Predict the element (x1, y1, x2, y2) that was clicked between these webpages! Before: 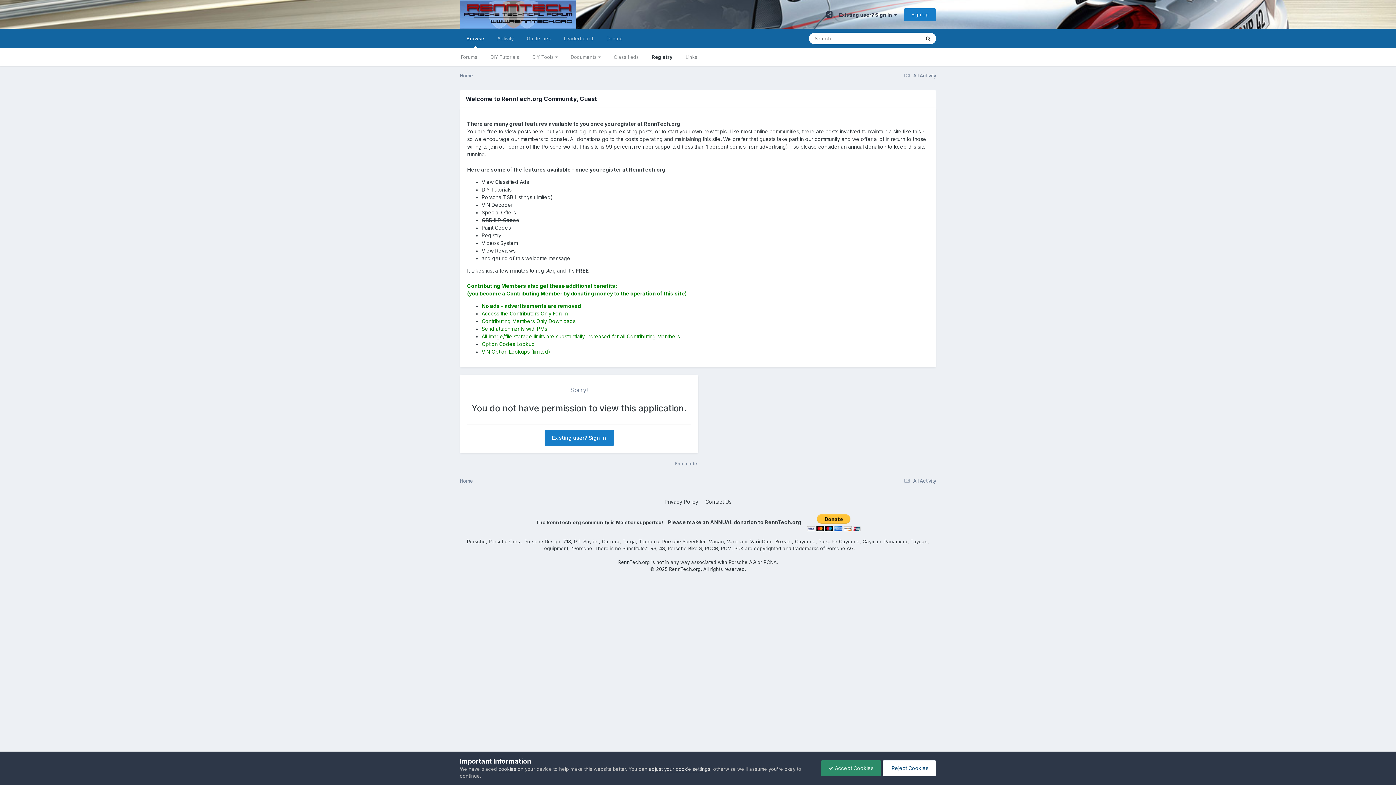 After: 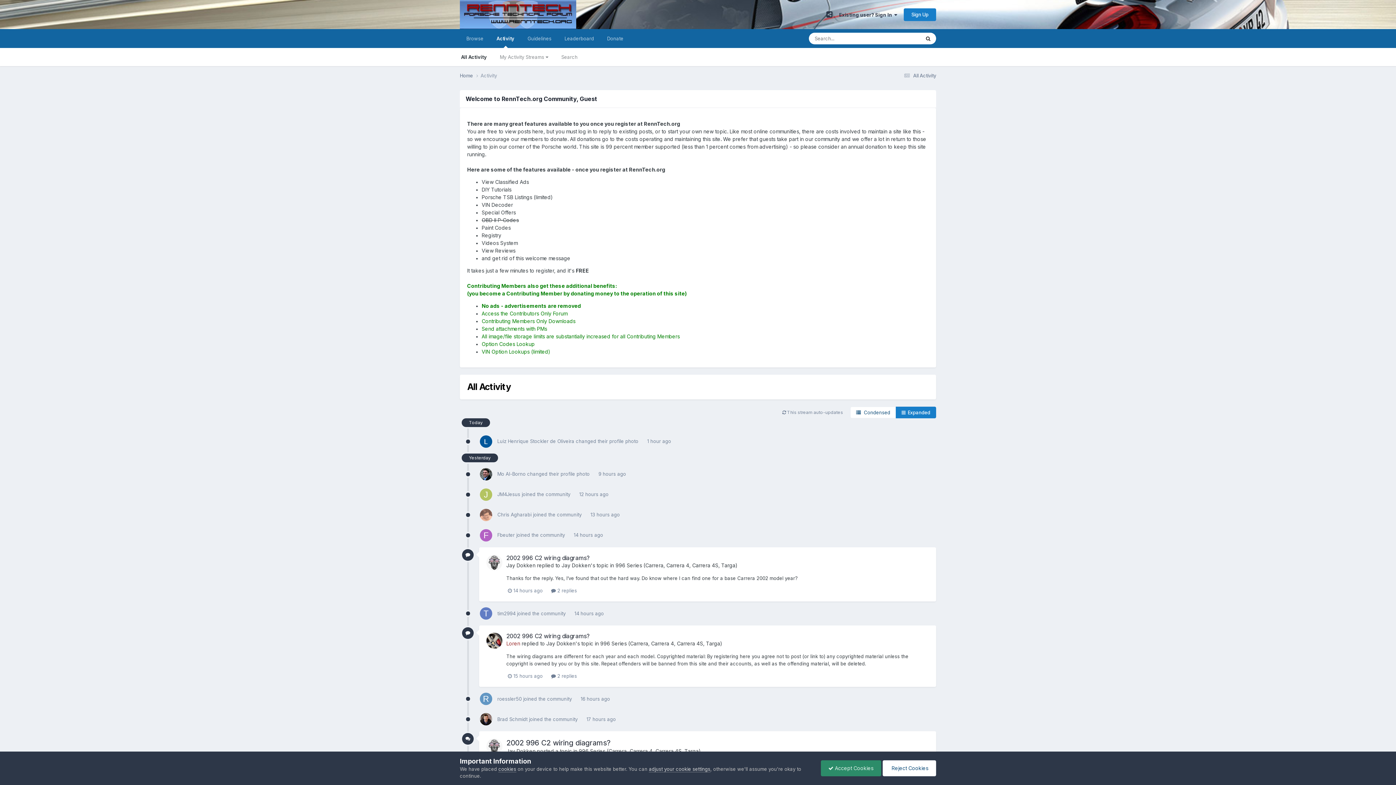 Action: bbox: (490, 29, 520, 48) label: Activity